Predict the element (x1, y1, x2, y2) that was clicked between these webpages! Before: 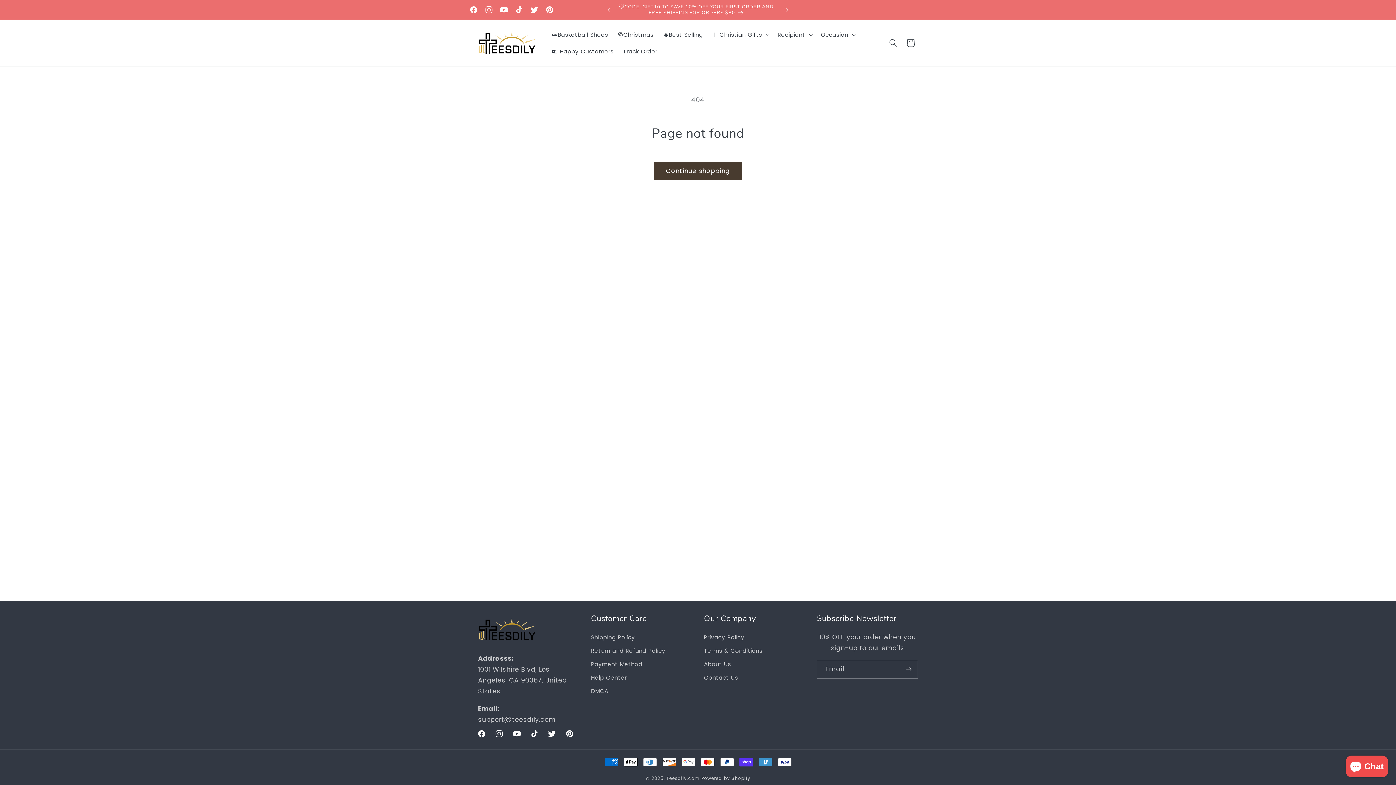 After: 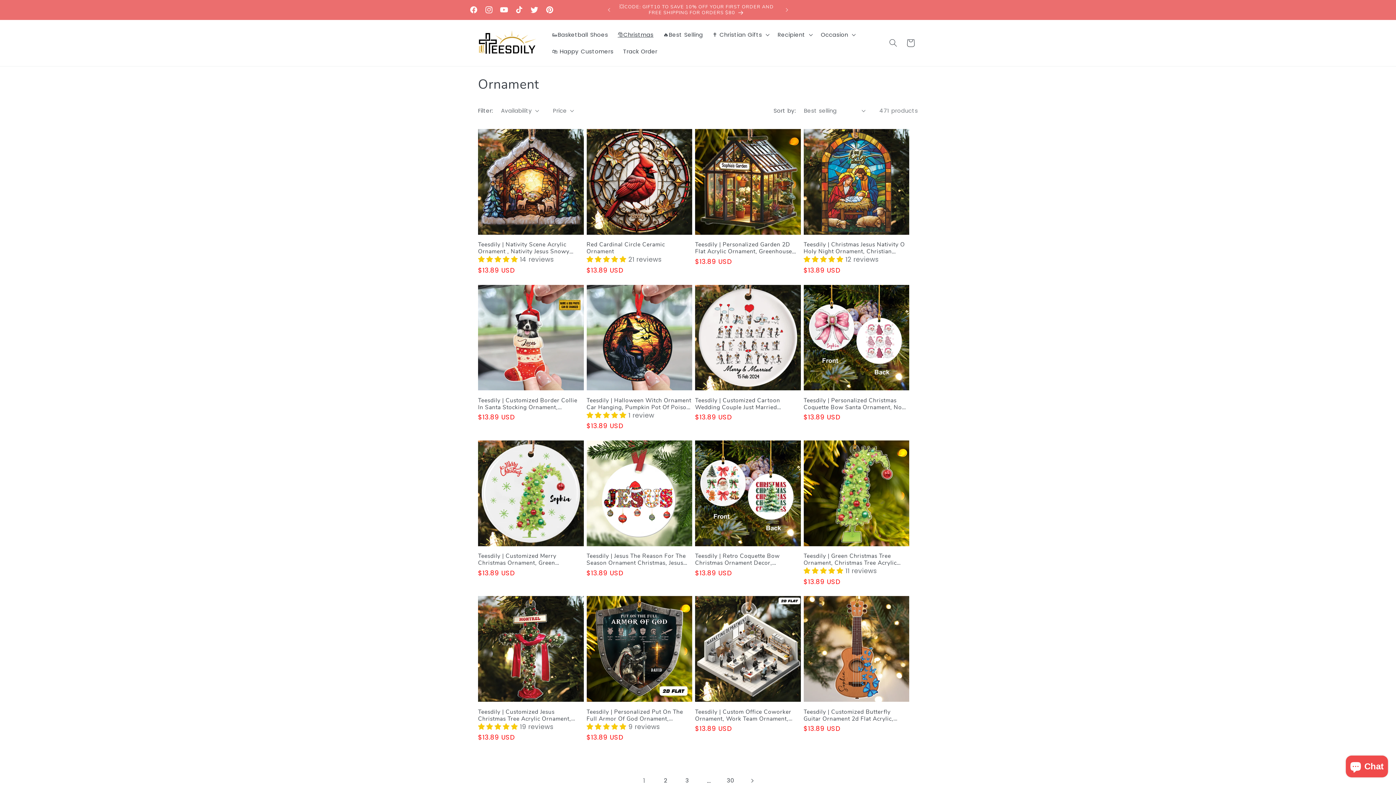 Action: bbox: (613, 26, 658, 43) label: 🎅Christmas